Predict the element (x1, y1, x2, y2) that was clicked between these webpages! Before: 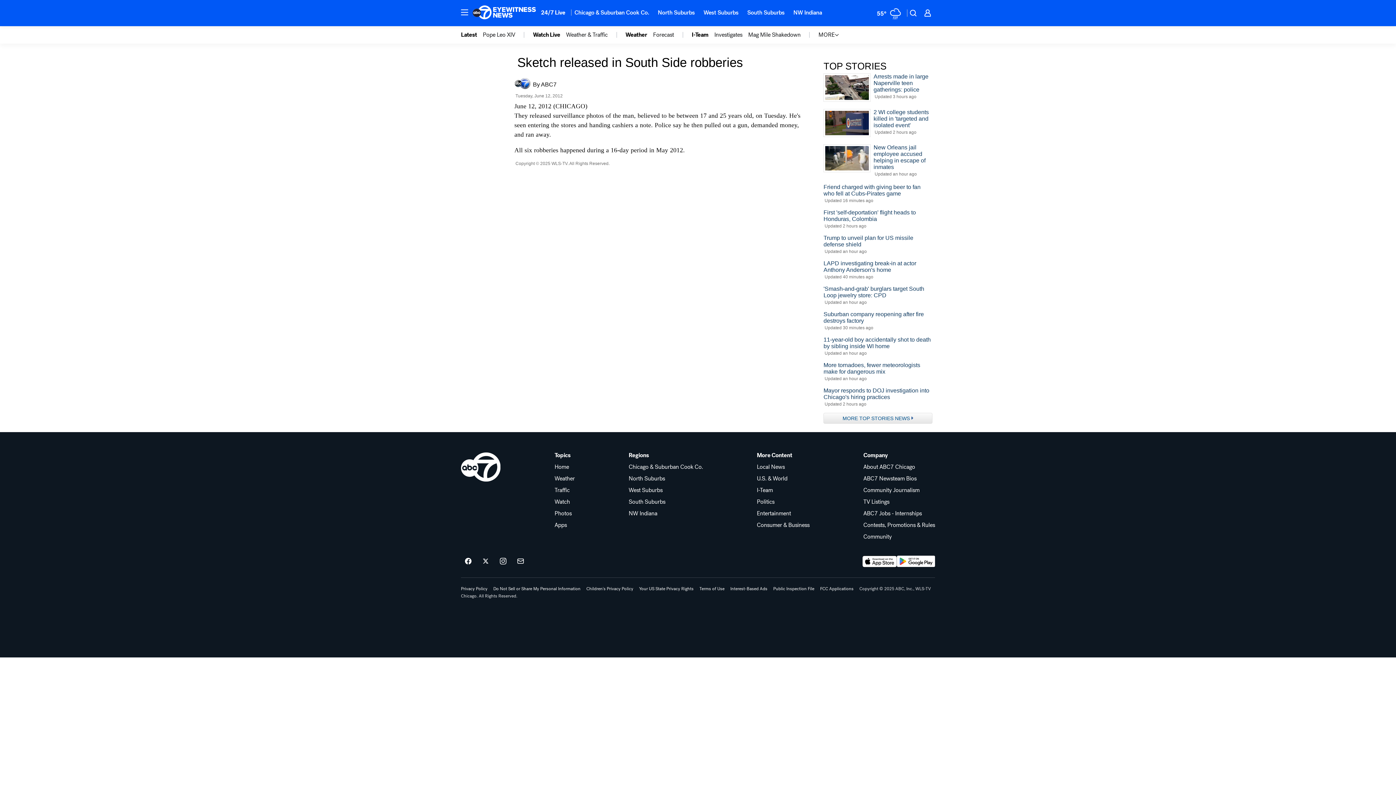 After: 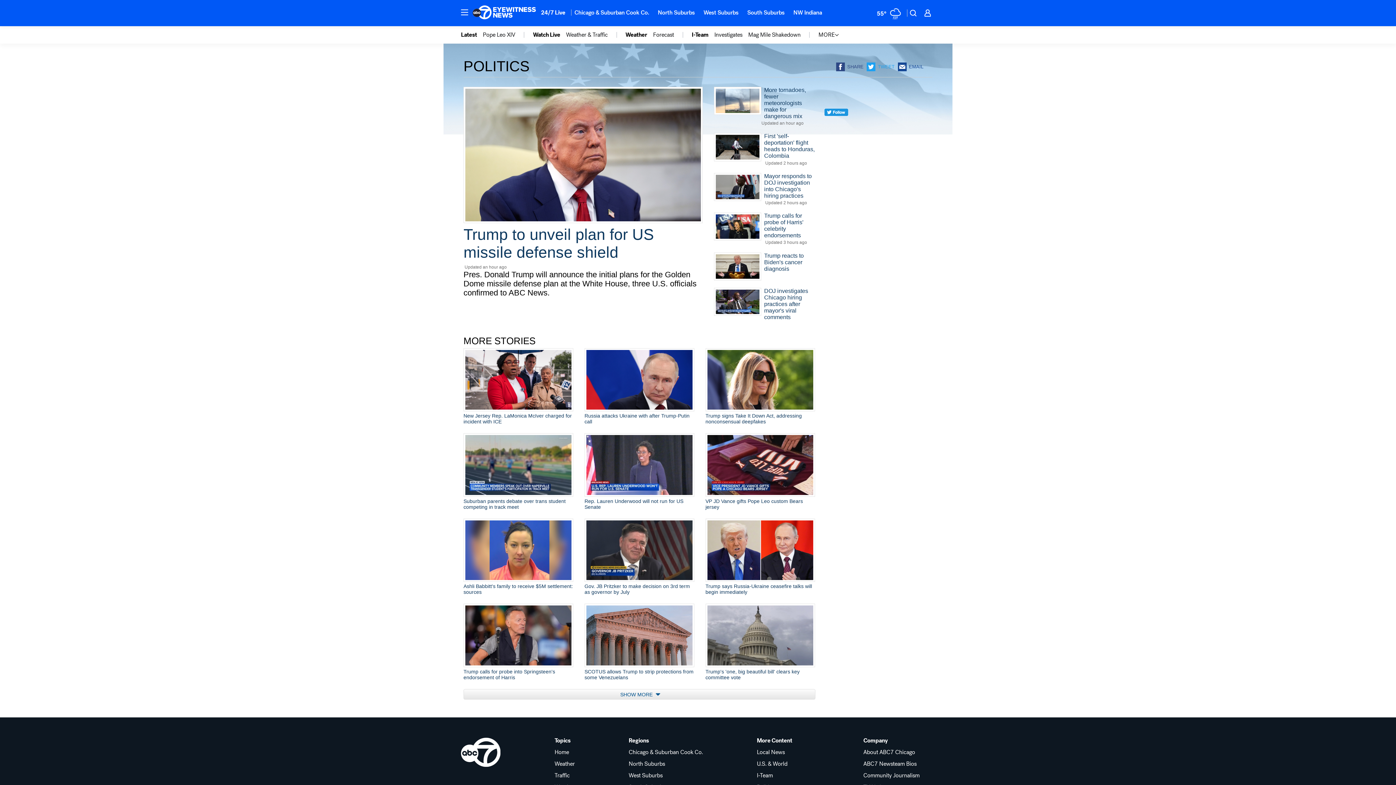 Action: bbox: (757, 499, 809, 505) label: Politics